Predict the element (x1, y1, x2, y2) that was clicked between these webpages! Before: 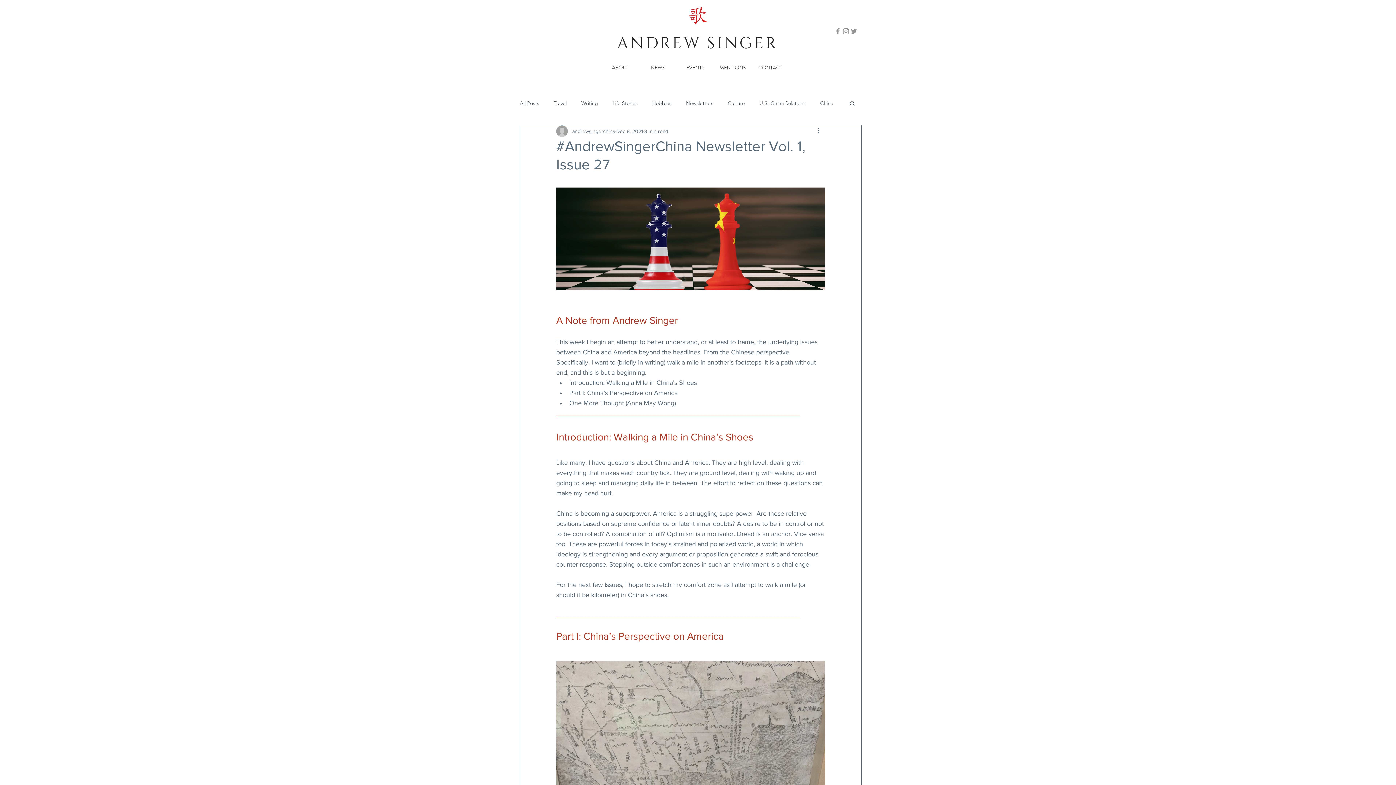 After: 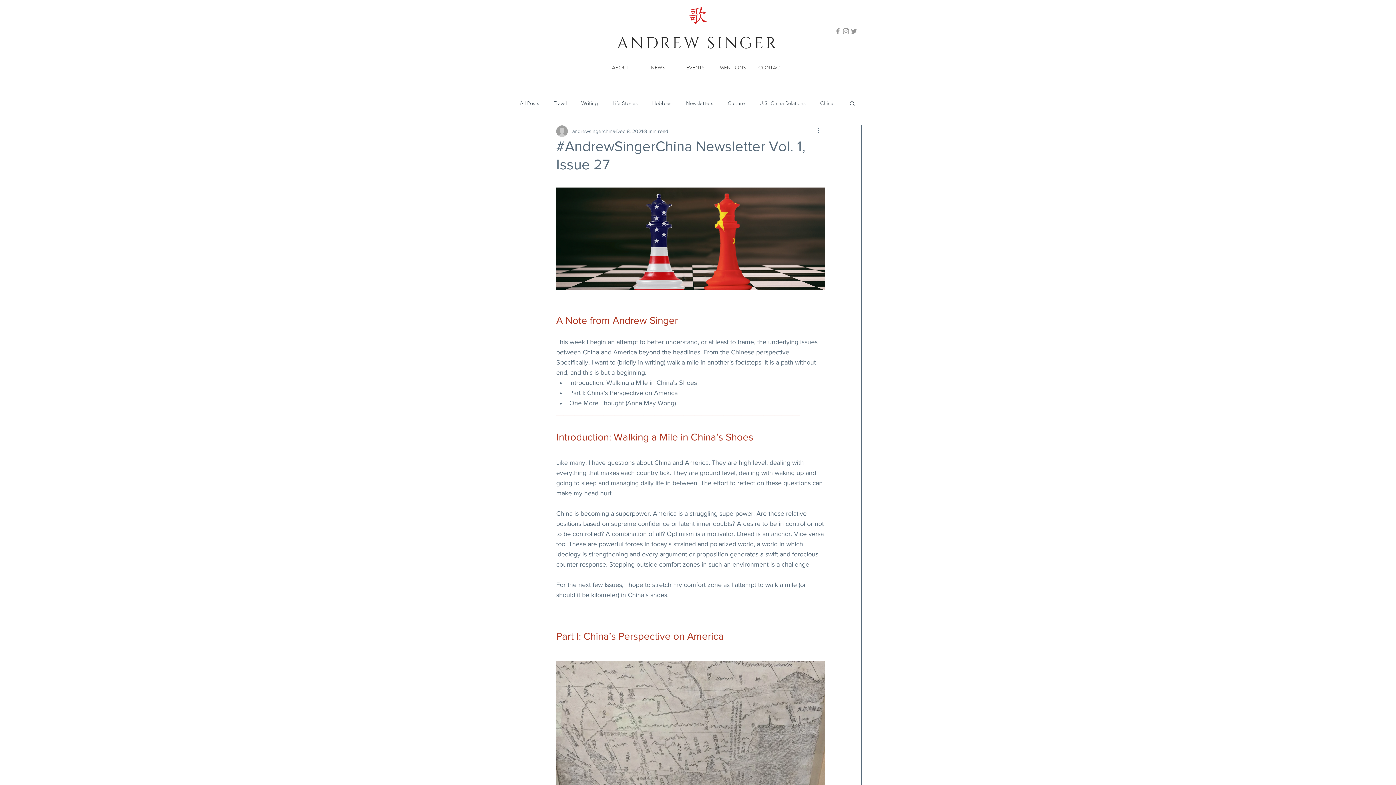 Action: bbox: (850, 27, 858, 35) label: Grey Twitter Icon